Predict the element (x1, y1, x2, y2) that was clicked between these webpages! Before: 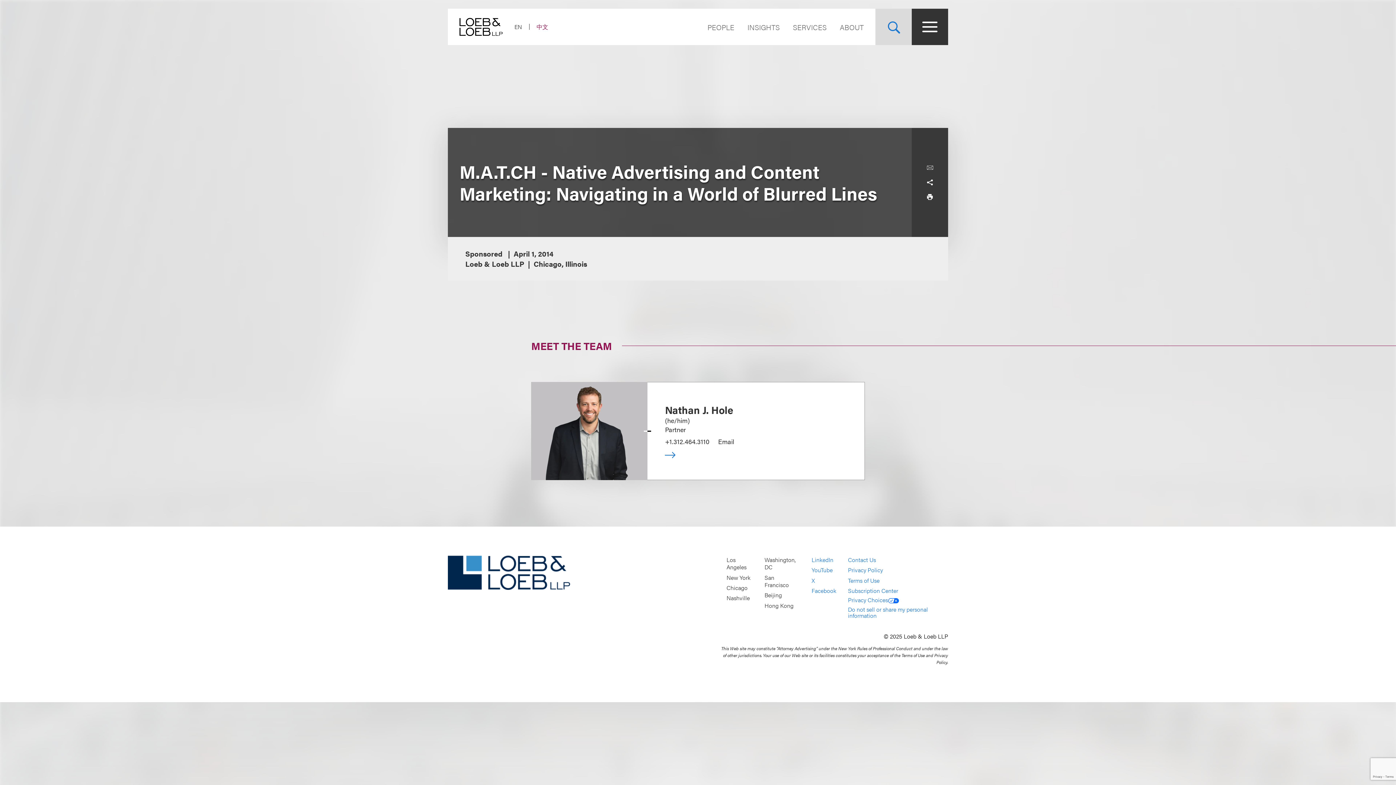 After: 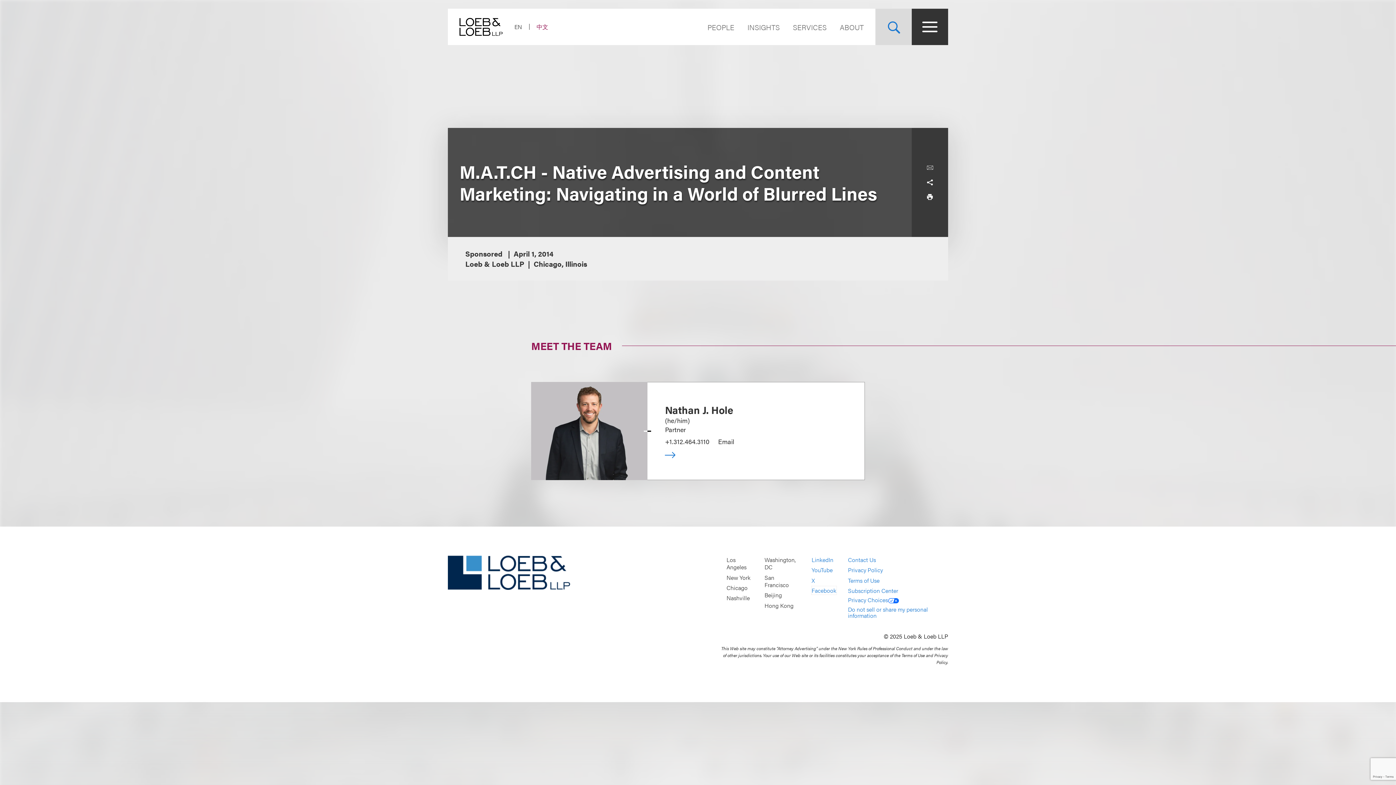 Action: bbox: (811, 586, 836, 595) label: Facebook